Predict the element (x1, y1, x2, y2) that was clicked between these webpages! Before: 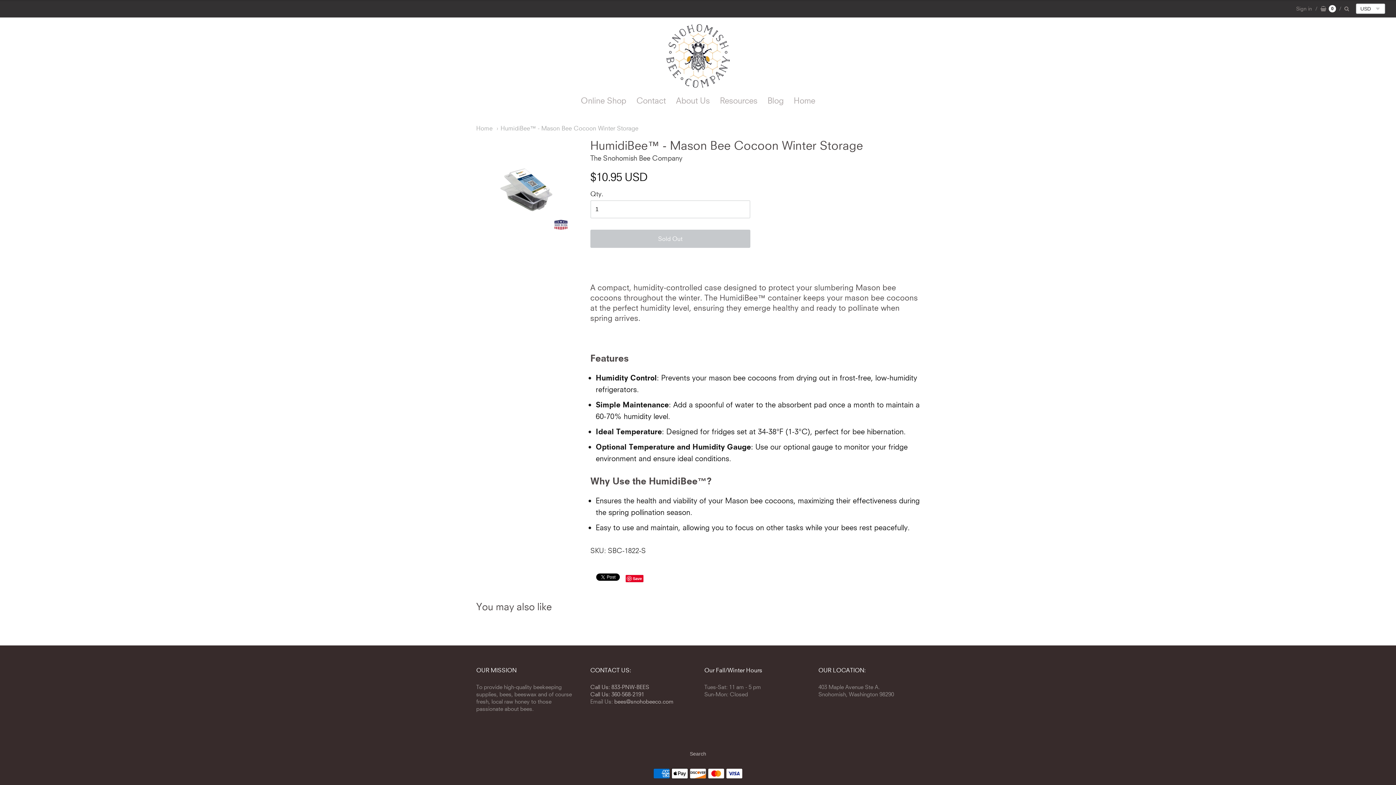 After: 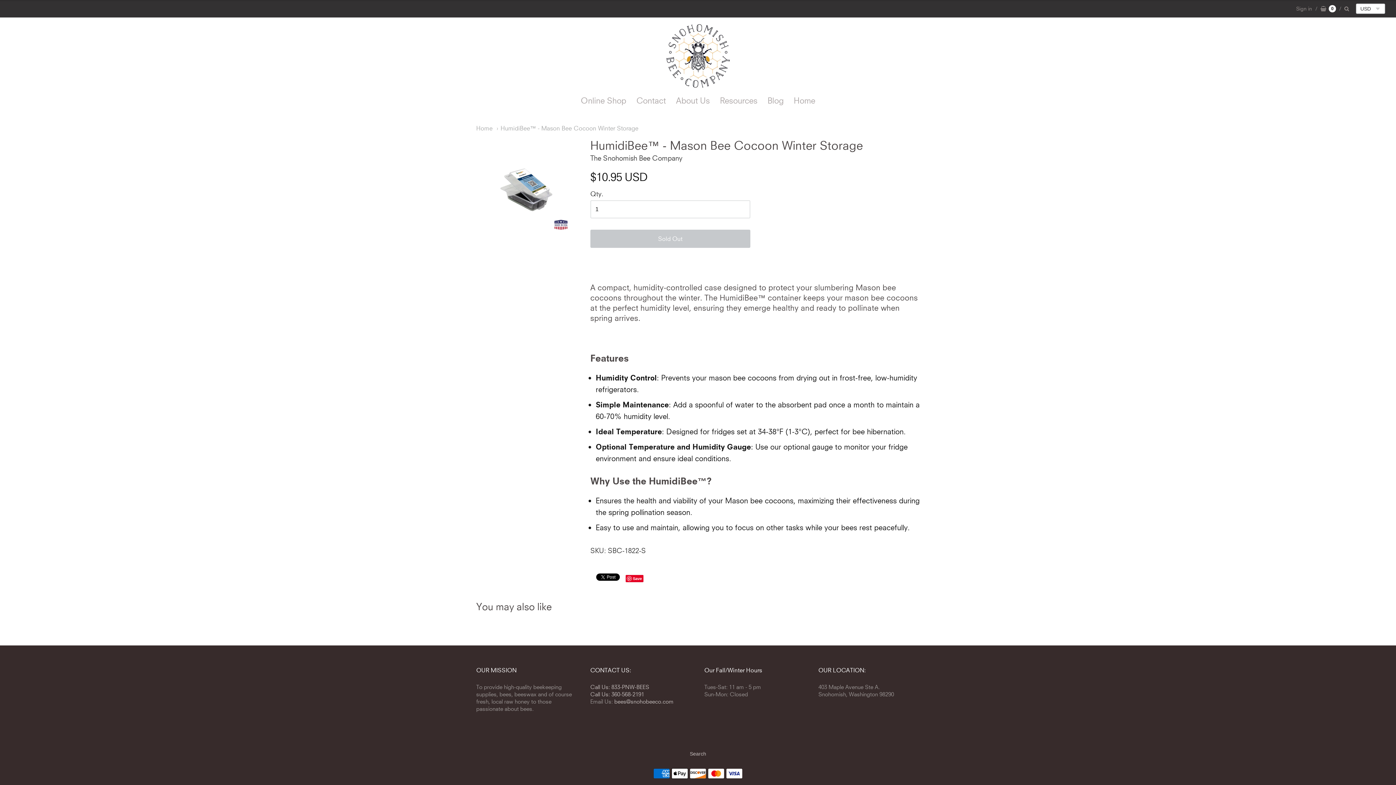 Action: label: HumidiBee™ - Mason Bee Cocoon Winter Storage bbox: (496, 124, 638, 132)